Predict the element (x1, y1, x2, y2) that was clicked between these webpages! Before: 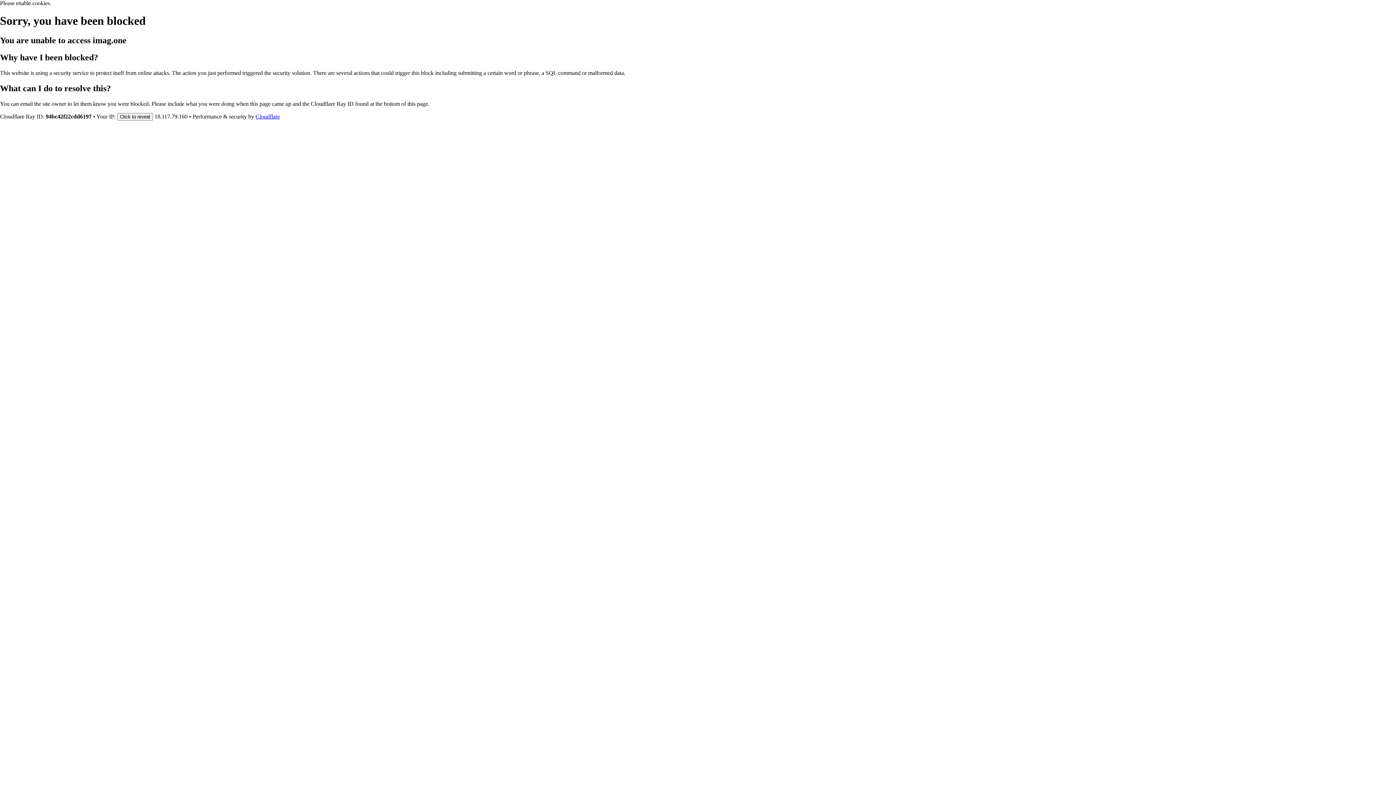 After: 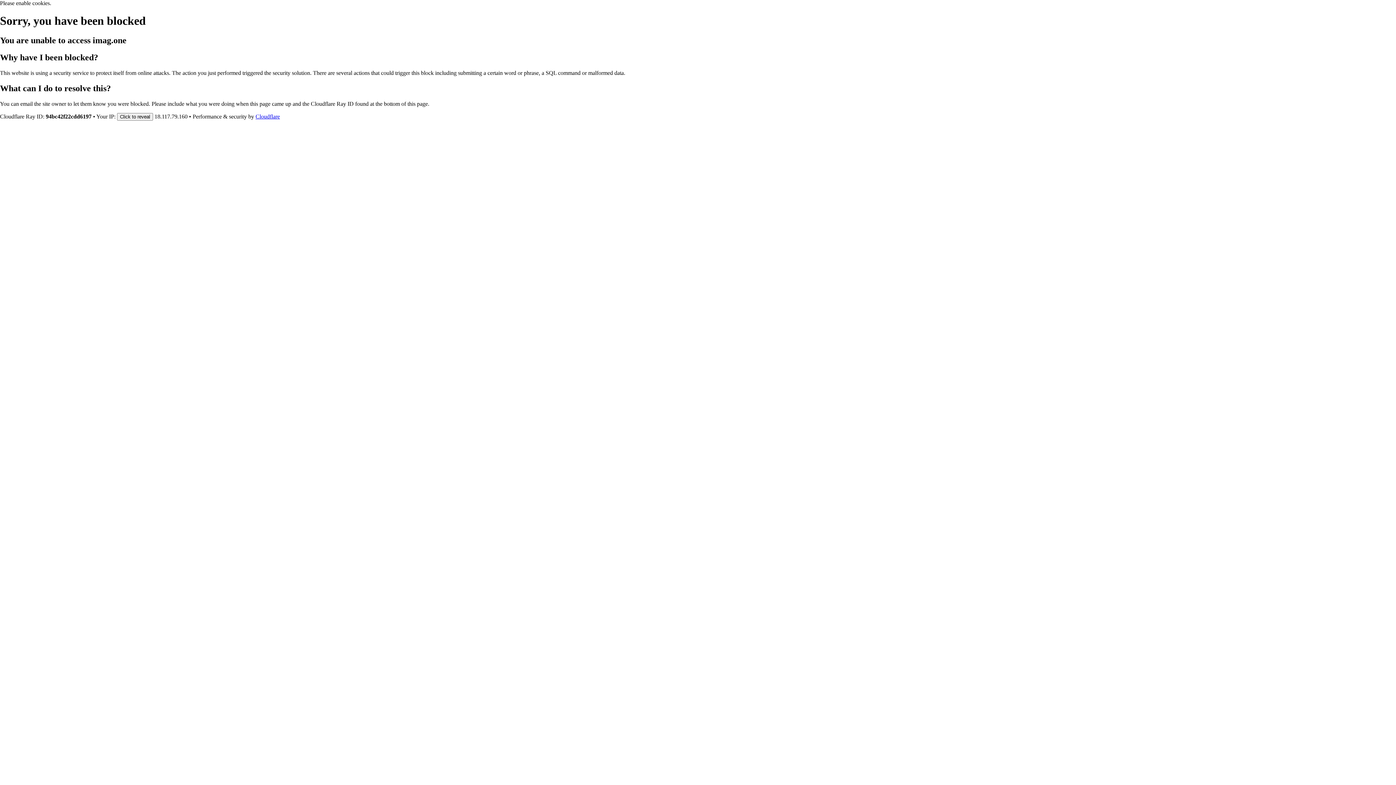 Action: label: Cloudflare bbox: (255, 113, 280, 119)